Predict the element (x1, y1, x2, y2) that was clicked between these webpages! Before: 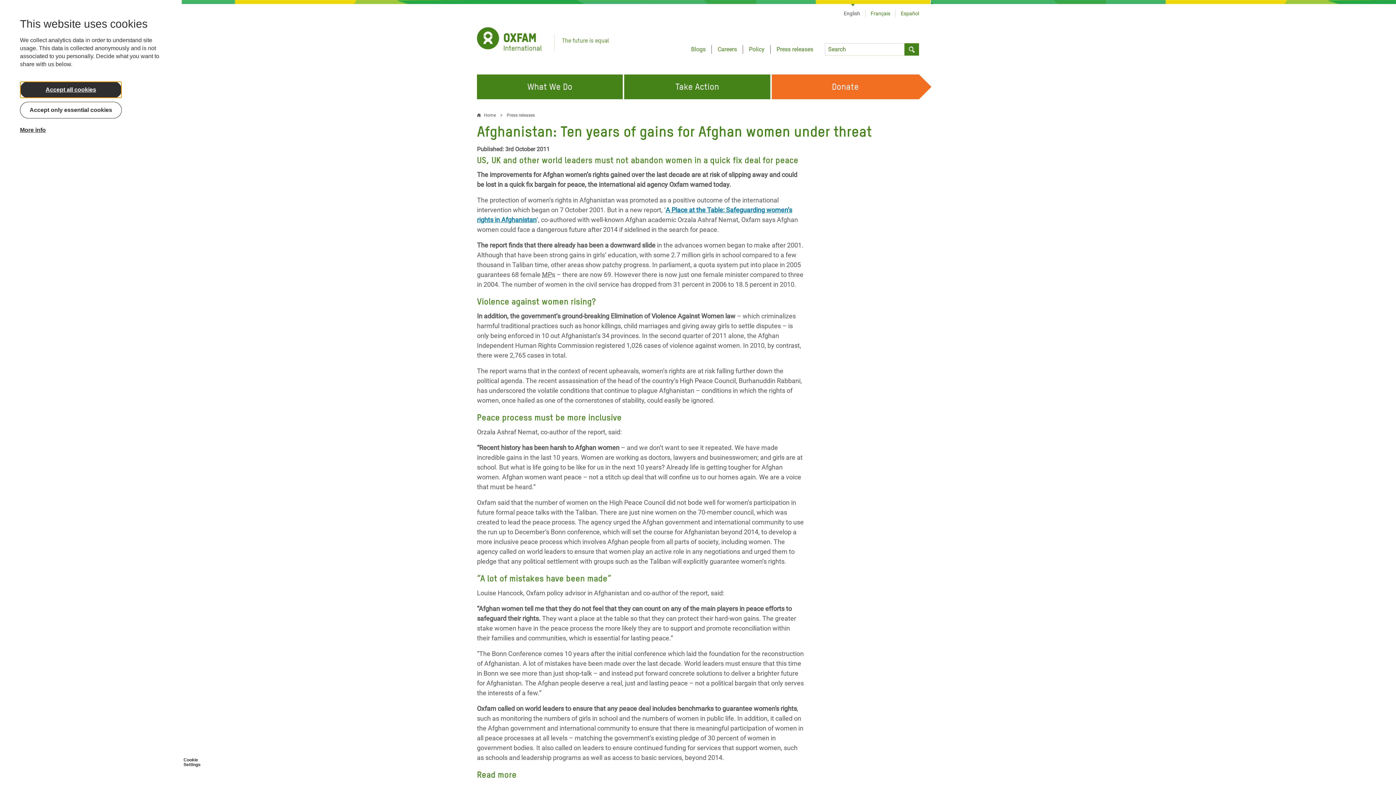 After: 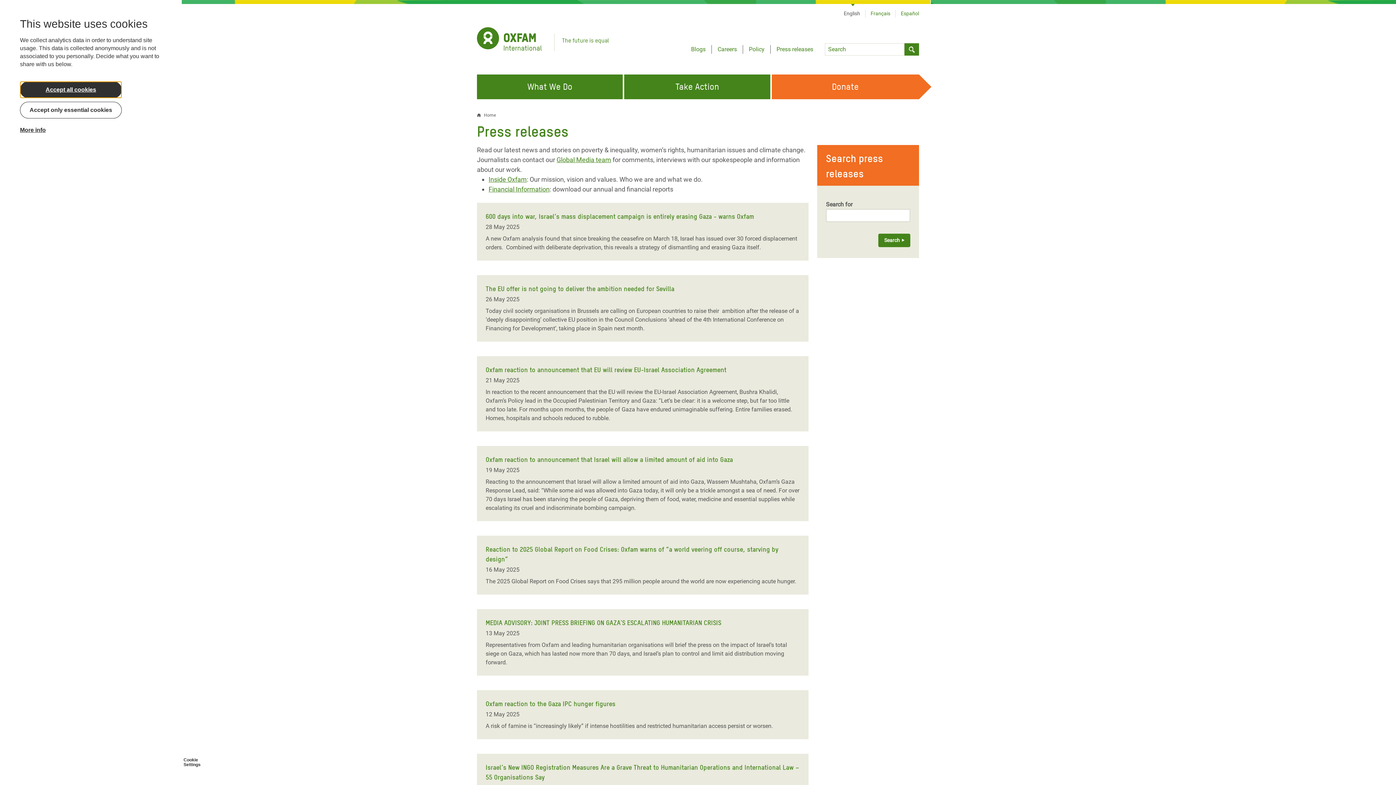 Action: label: Press releases bbox: (776, 45, 813, 52)